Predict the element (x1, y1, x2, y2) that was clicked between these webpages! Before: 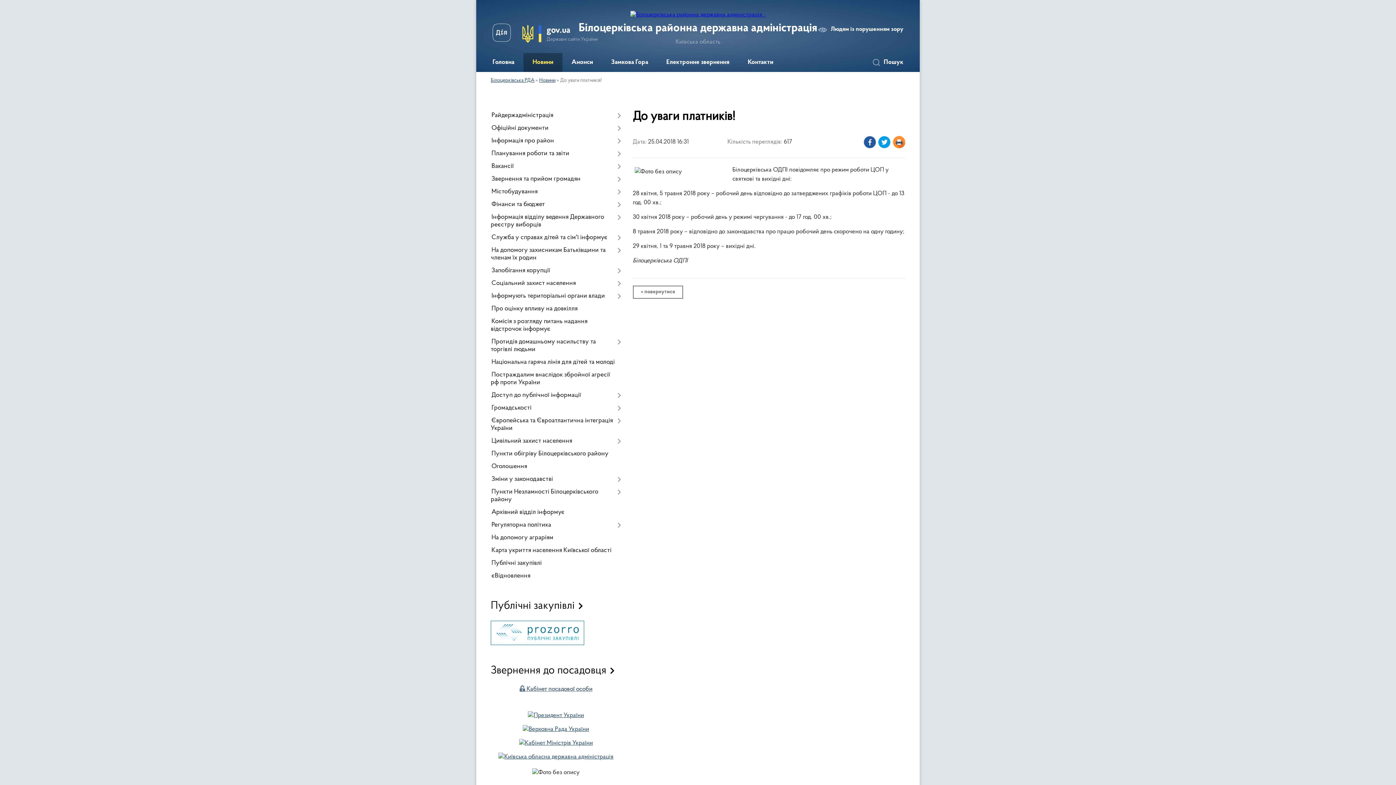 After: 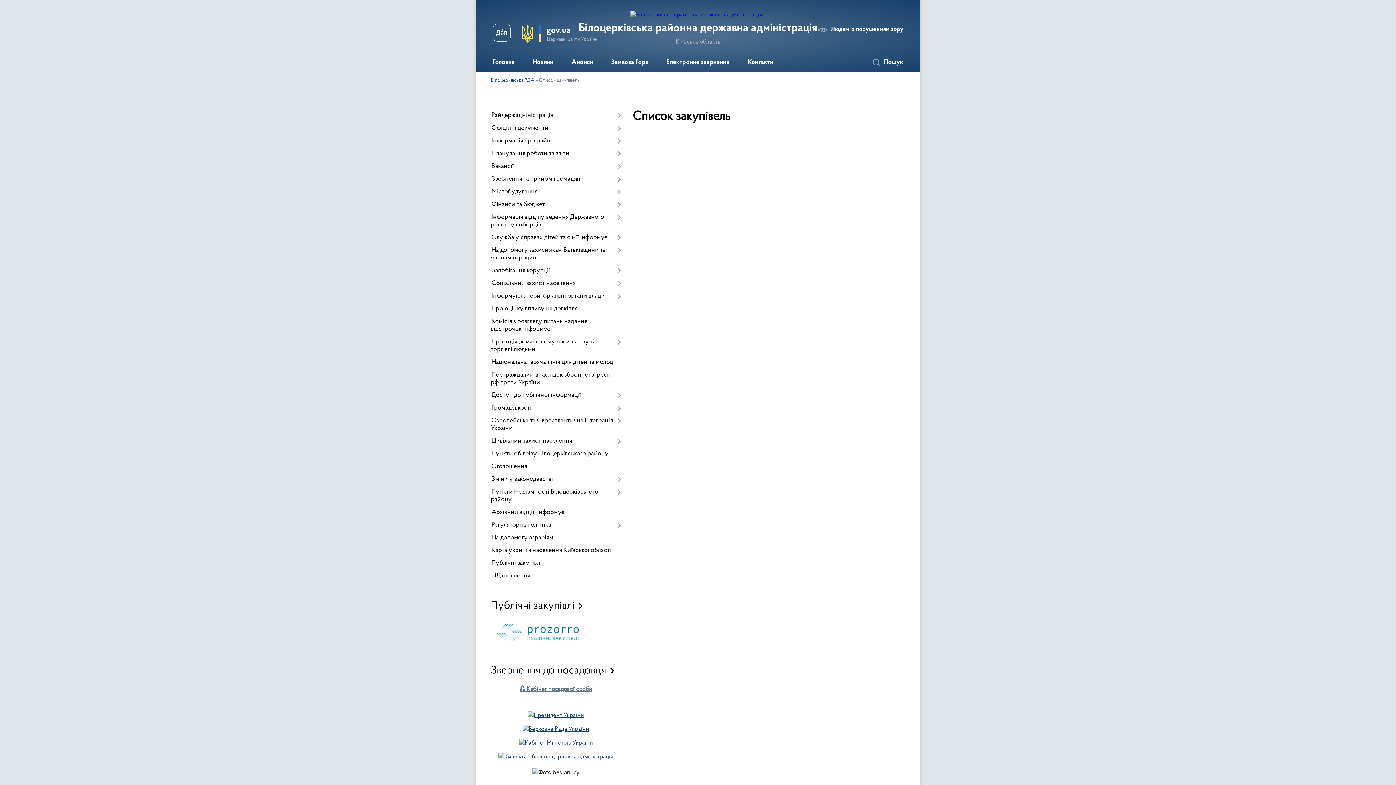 Action: bbox: (490, 640, 584, 646)